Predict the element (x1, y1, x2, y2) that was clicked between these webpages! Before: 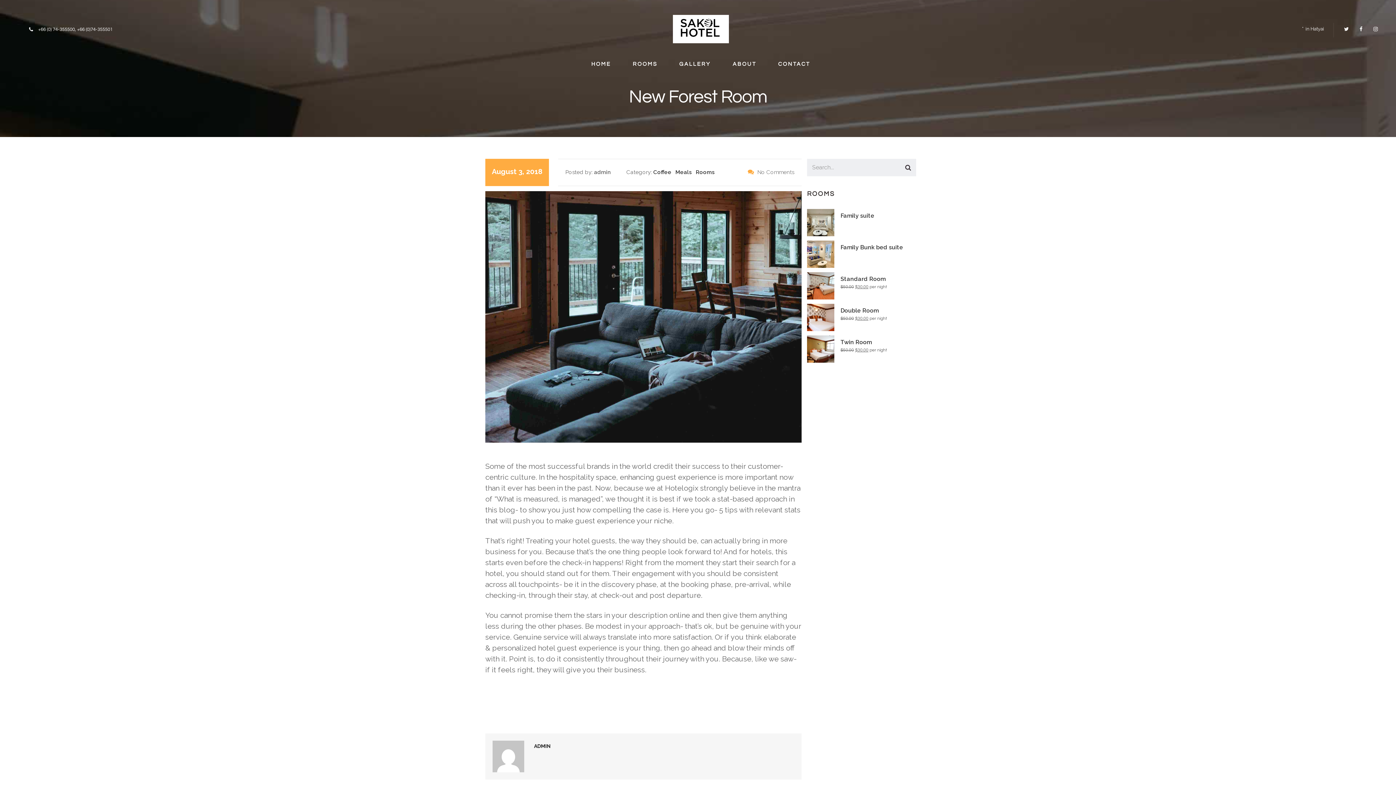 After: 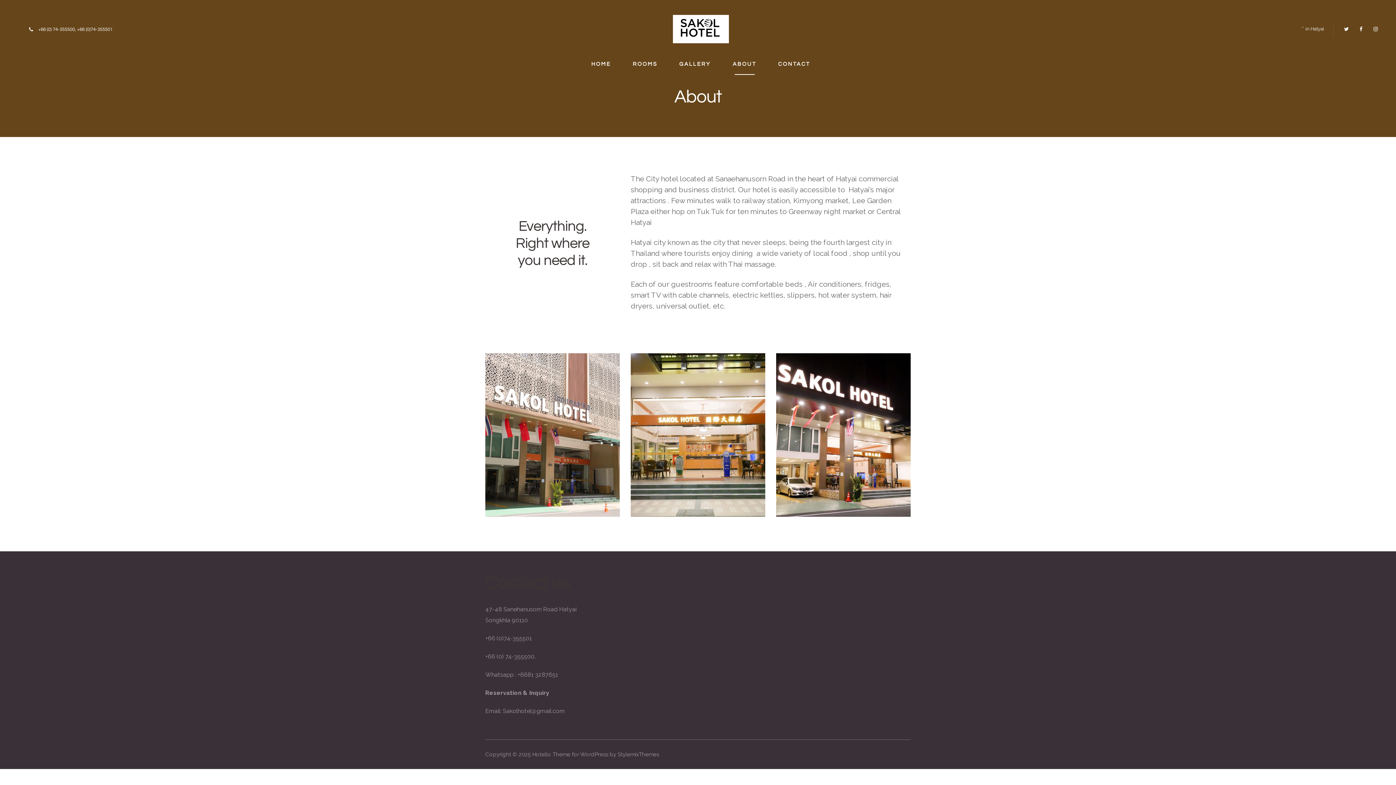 Action: bbox: (722, 54, 767, 73) label: ABOUT